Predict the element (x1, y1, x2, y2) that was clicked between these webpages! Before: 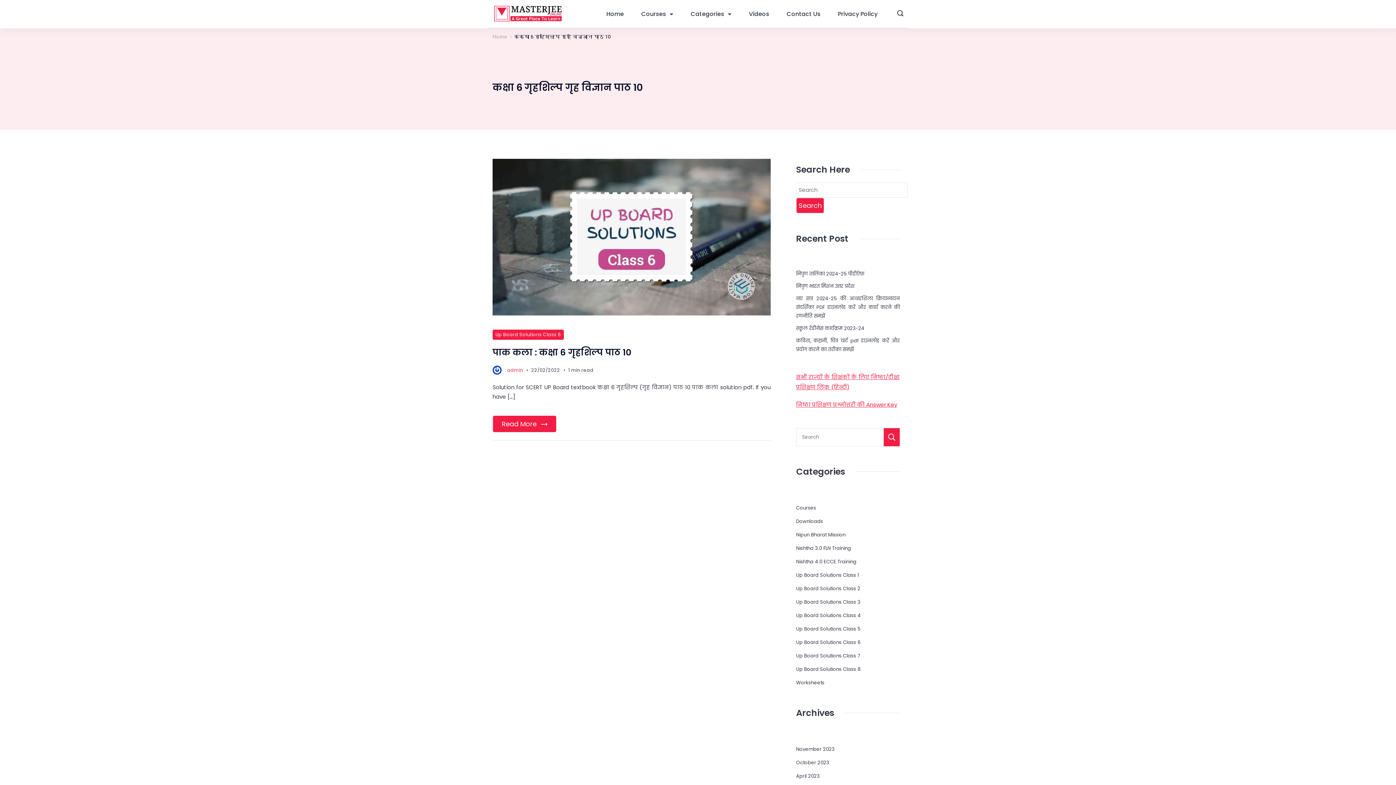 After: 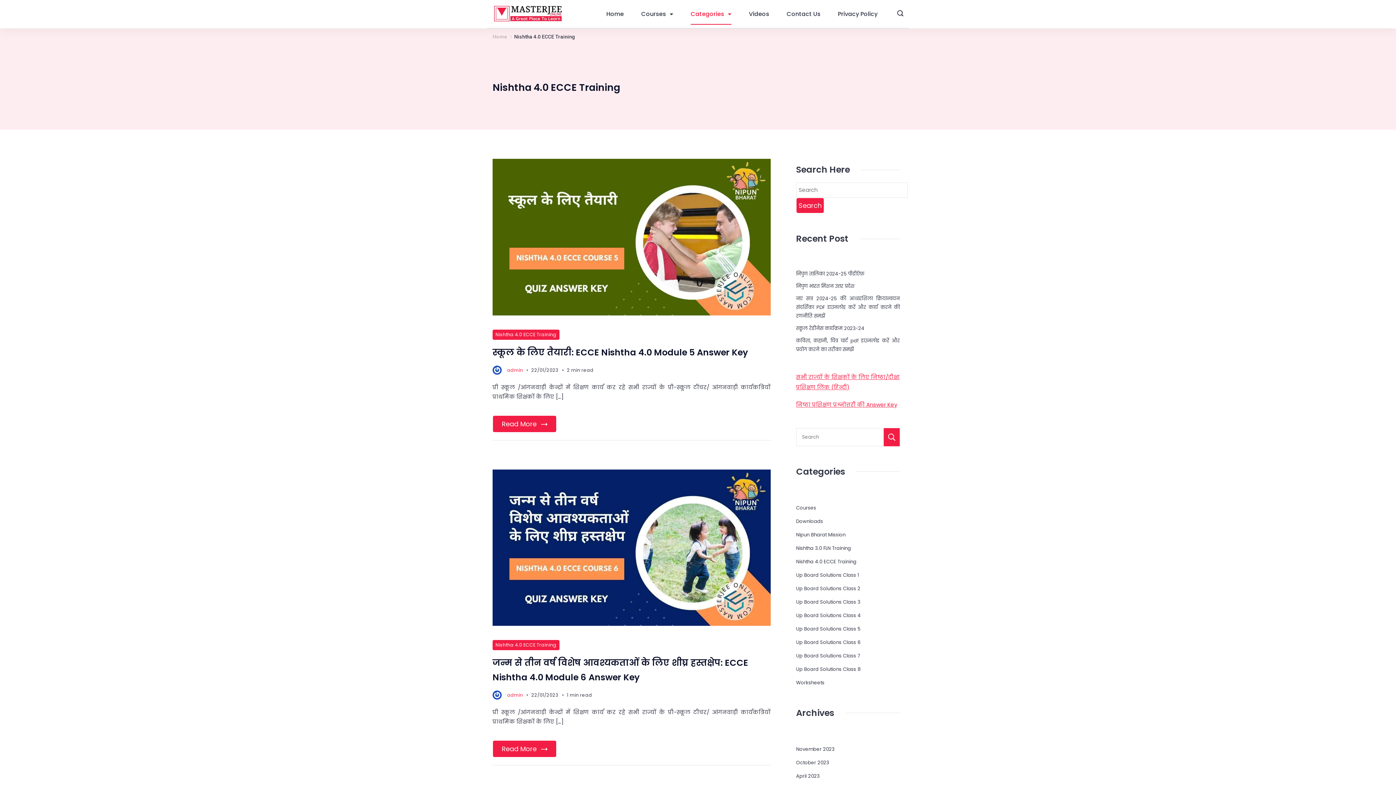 Action: bbox: (796, 557, 856, 566) label: Nishtha 4.0 ECCE Training